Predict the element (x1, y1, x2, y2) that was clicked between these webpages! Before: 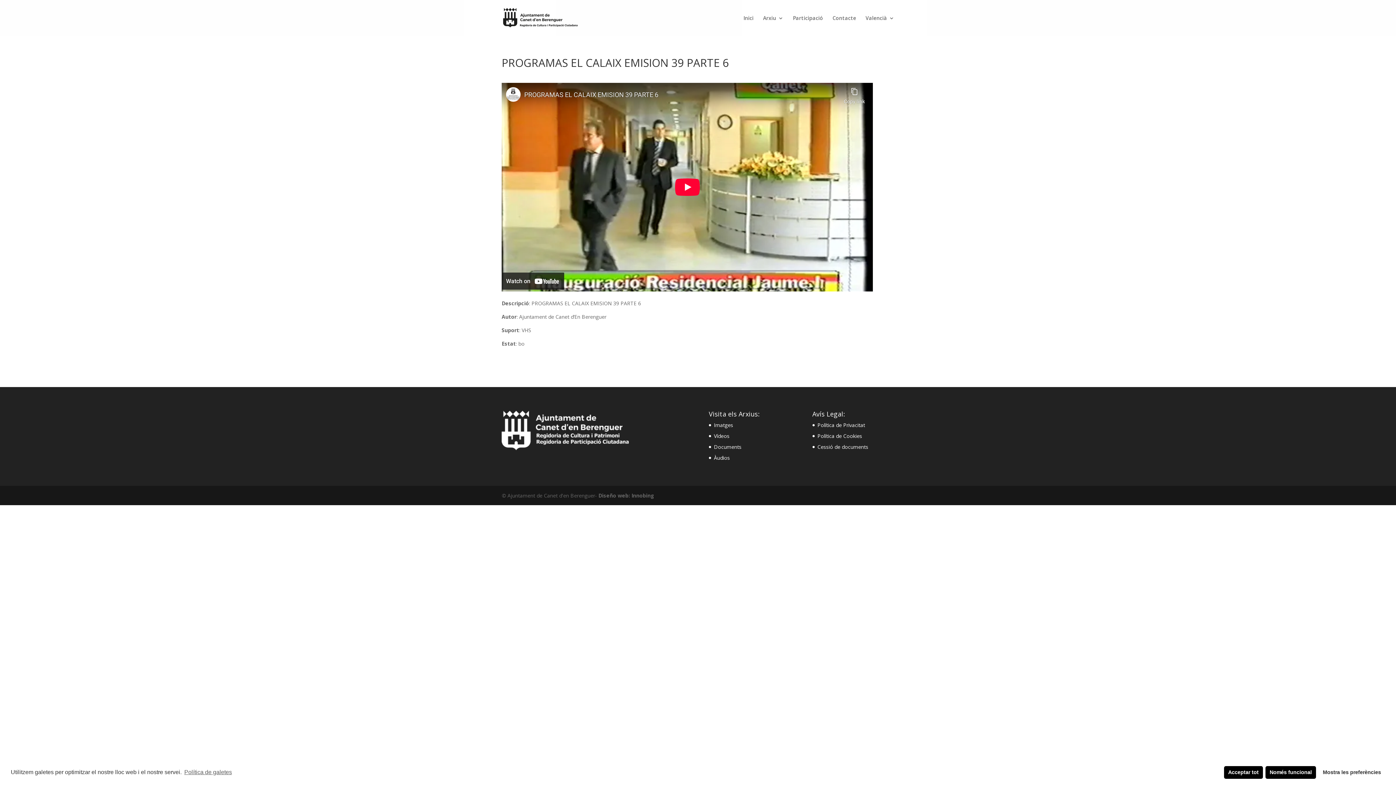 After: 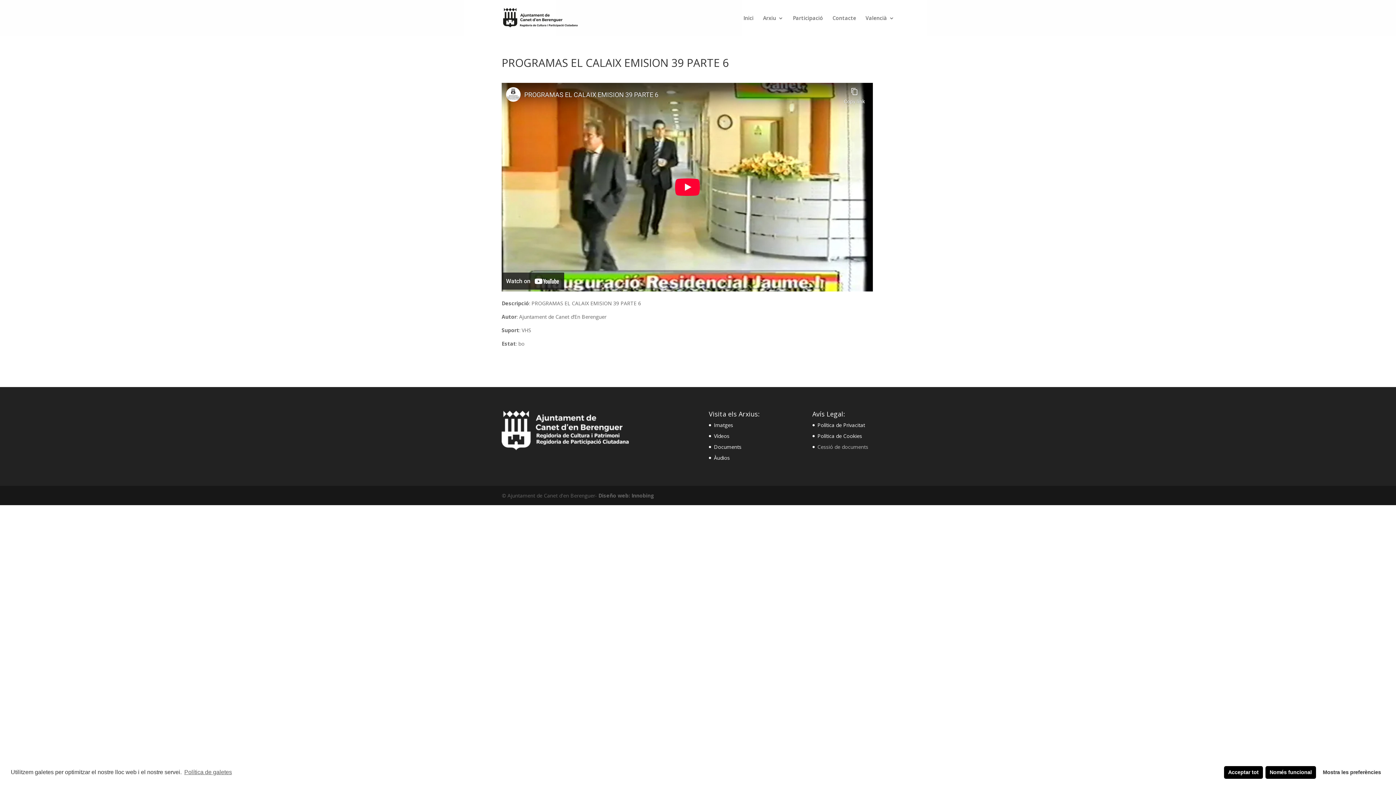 Action: label: Cessió de documents bbox: (817, 443, 868, 450)